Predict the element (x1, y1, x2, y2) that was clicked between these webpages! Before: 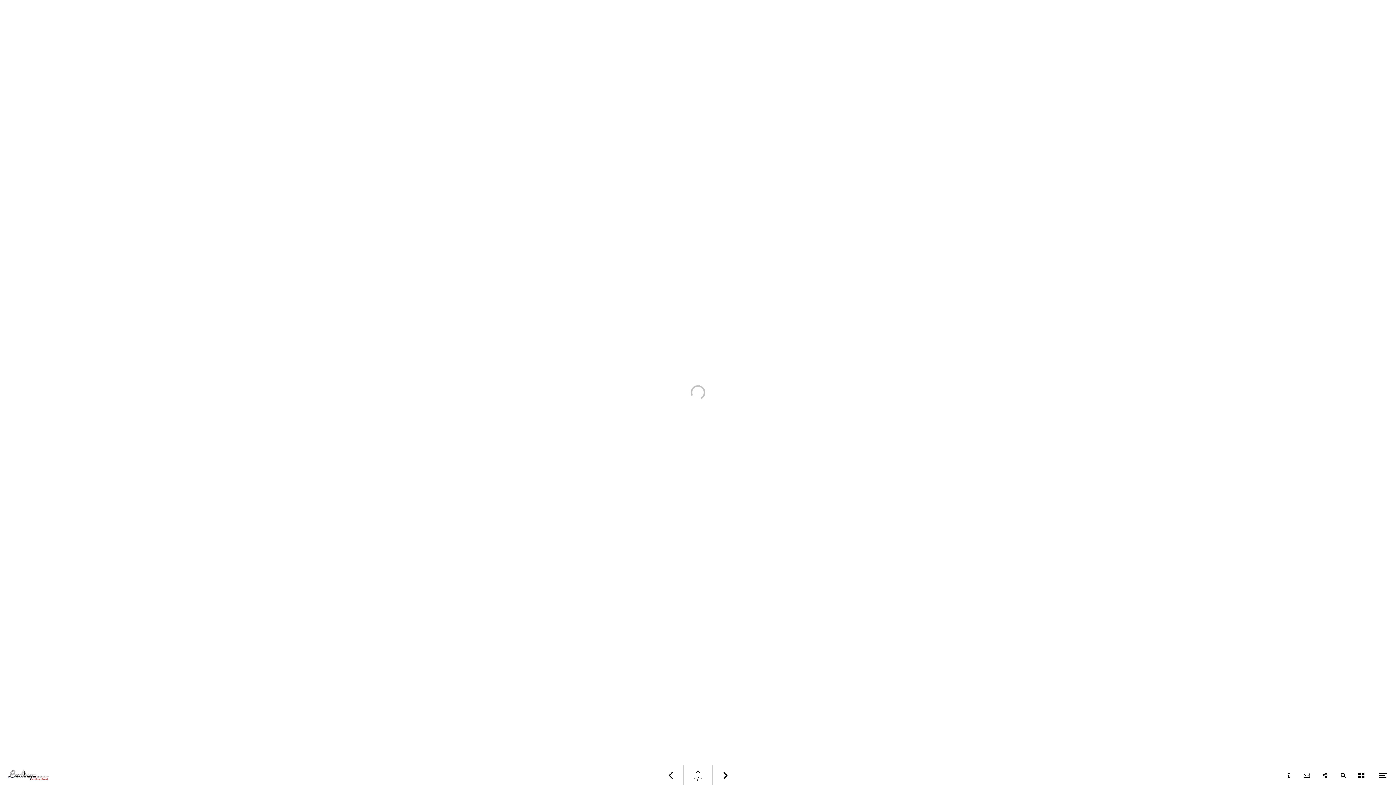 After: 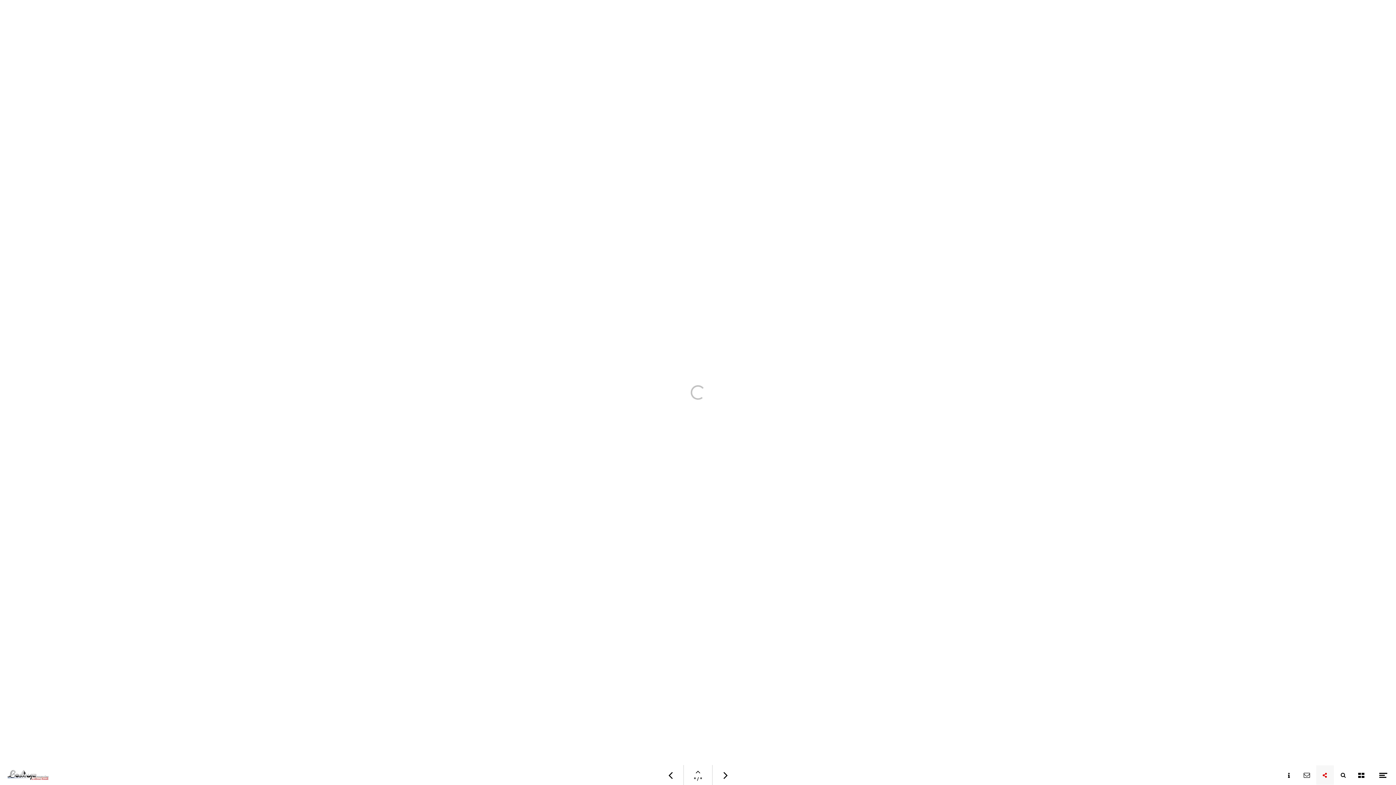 Action: label: Share bbox: (1316, 765, 1334, 785)